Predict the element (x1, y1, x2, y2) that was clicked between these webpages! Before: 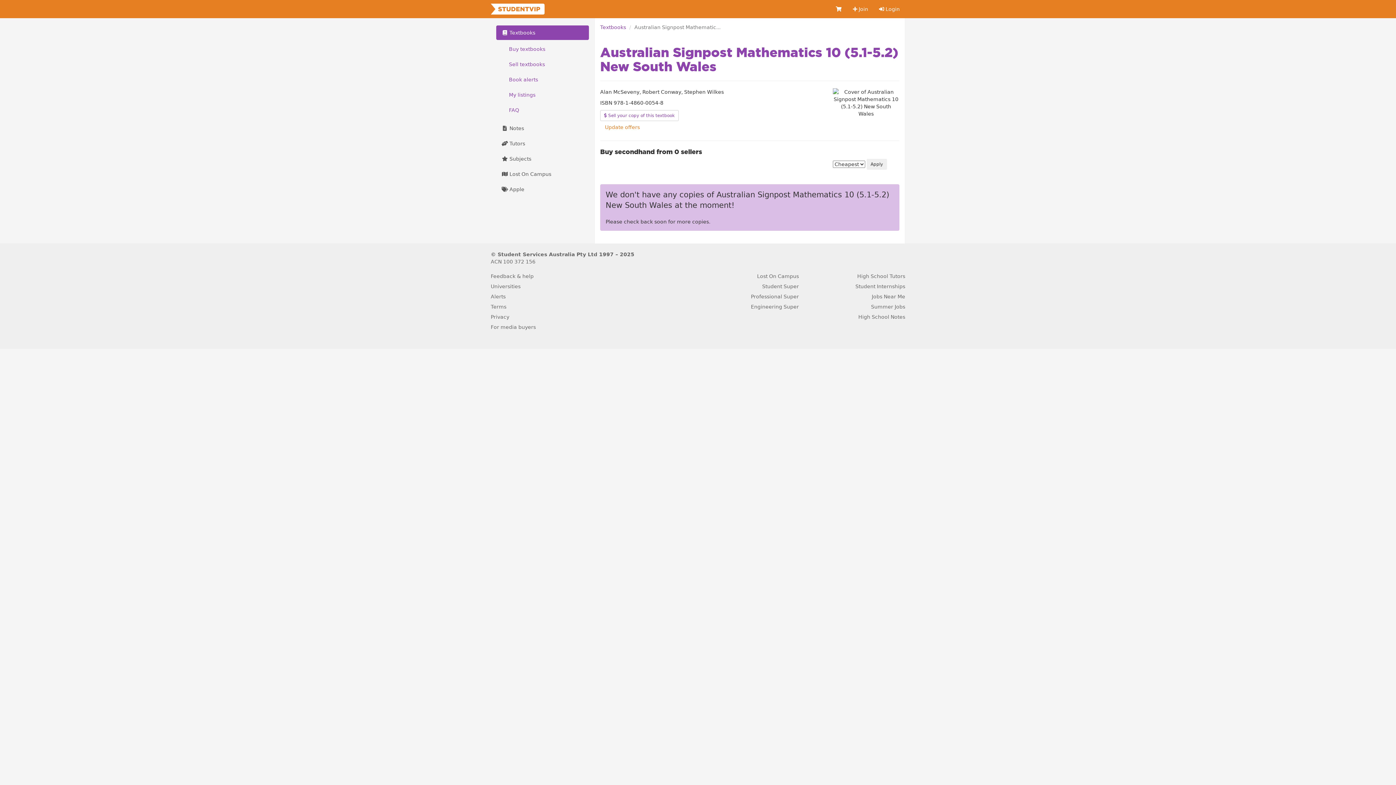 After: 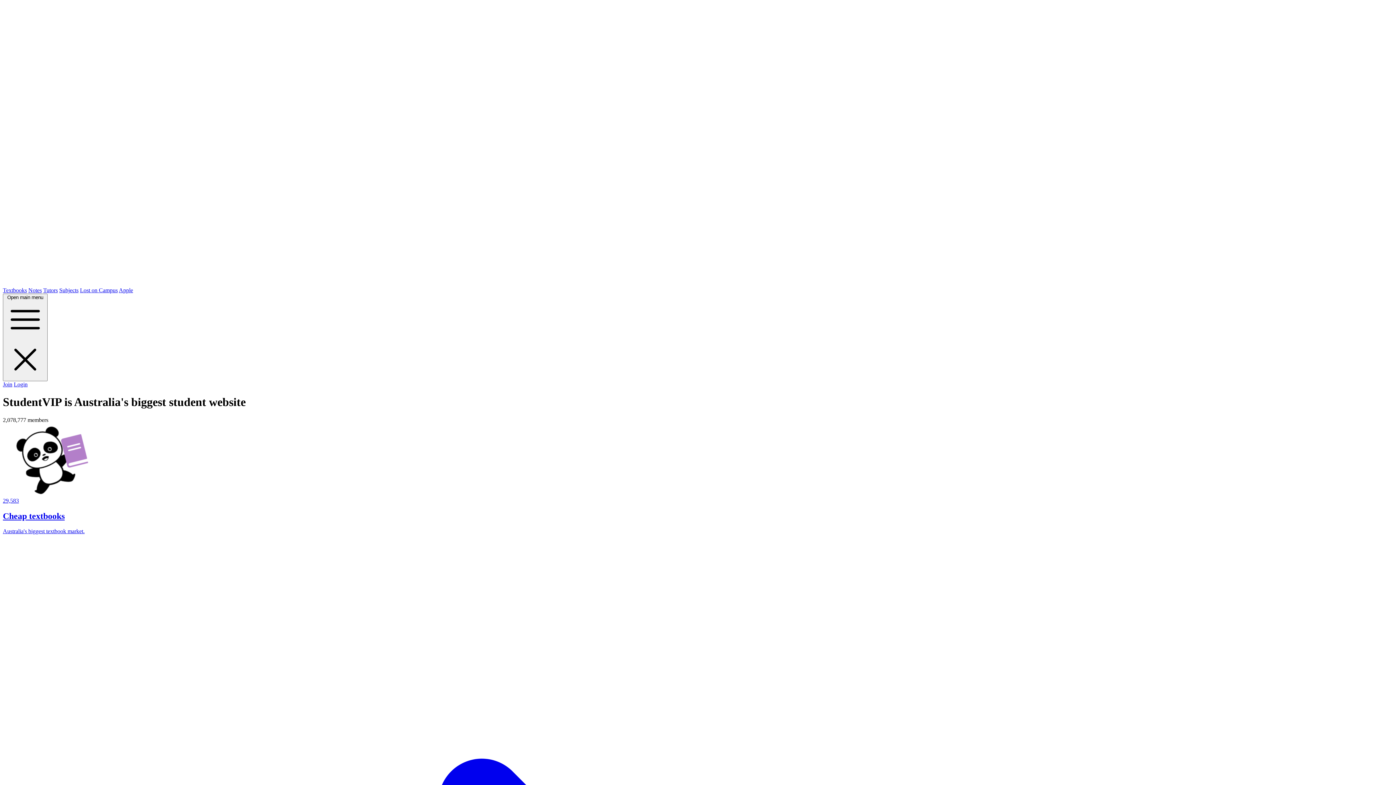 Action: bbox: (485, 0, 550, 18)